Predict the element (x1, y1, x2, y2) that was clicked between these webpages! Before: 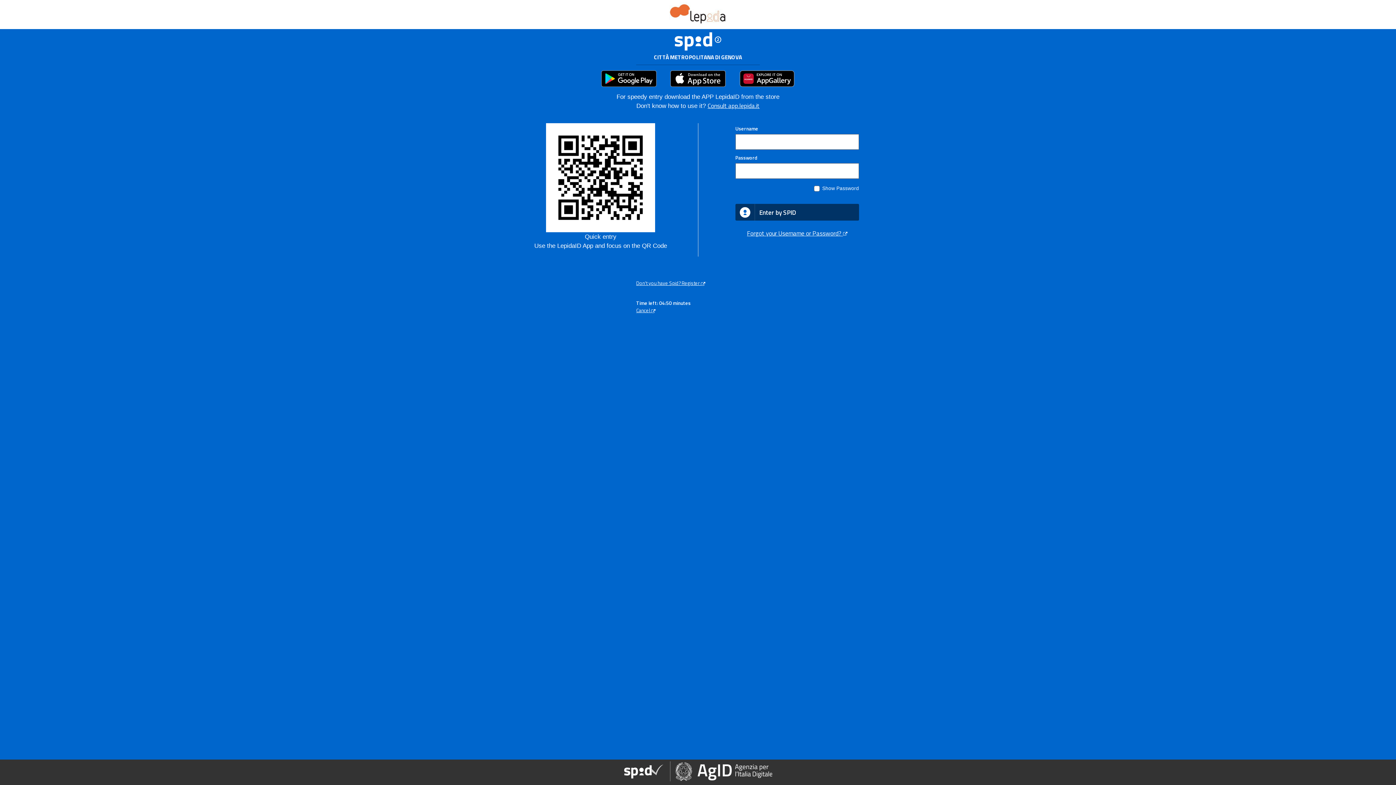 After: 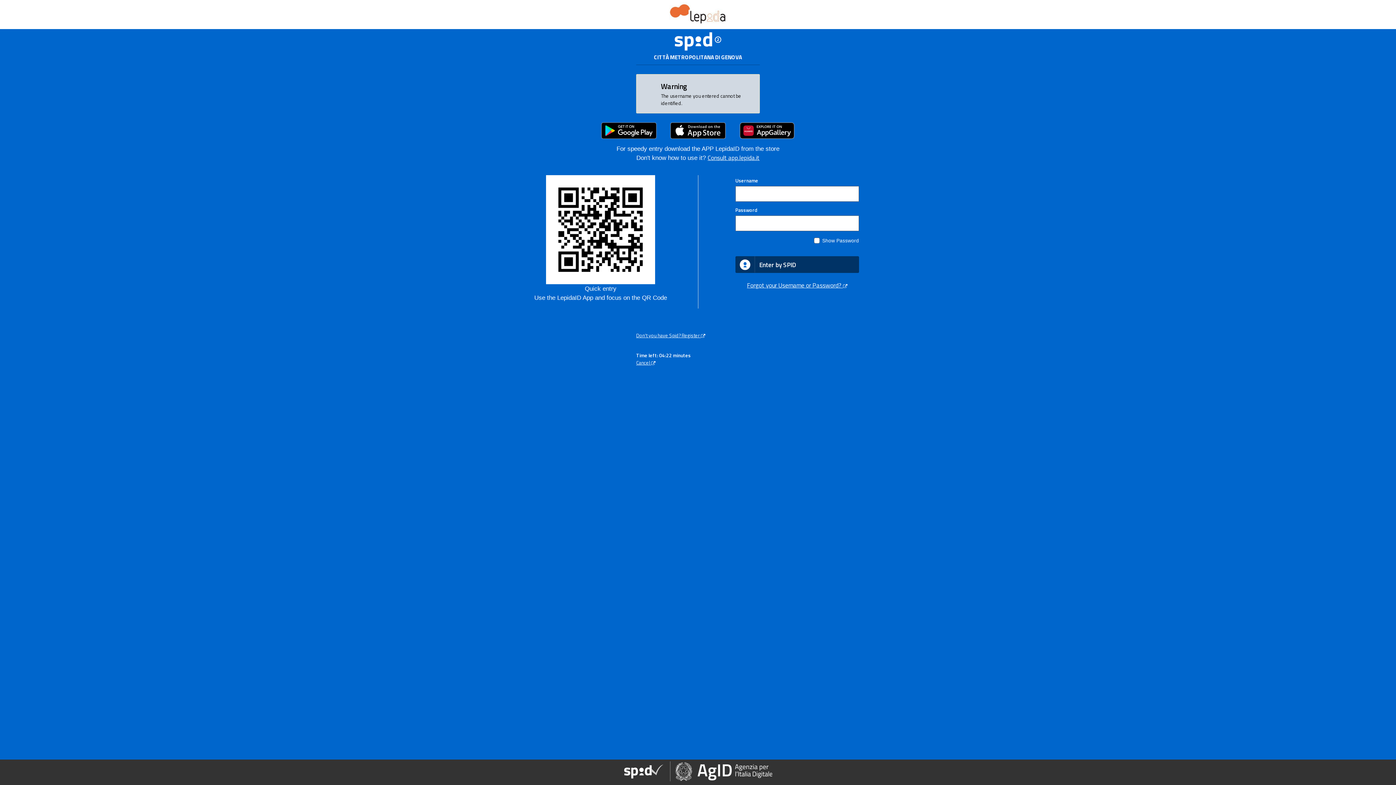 Action: bbox: (735, 204, 859, 220) label: Enter by SPID